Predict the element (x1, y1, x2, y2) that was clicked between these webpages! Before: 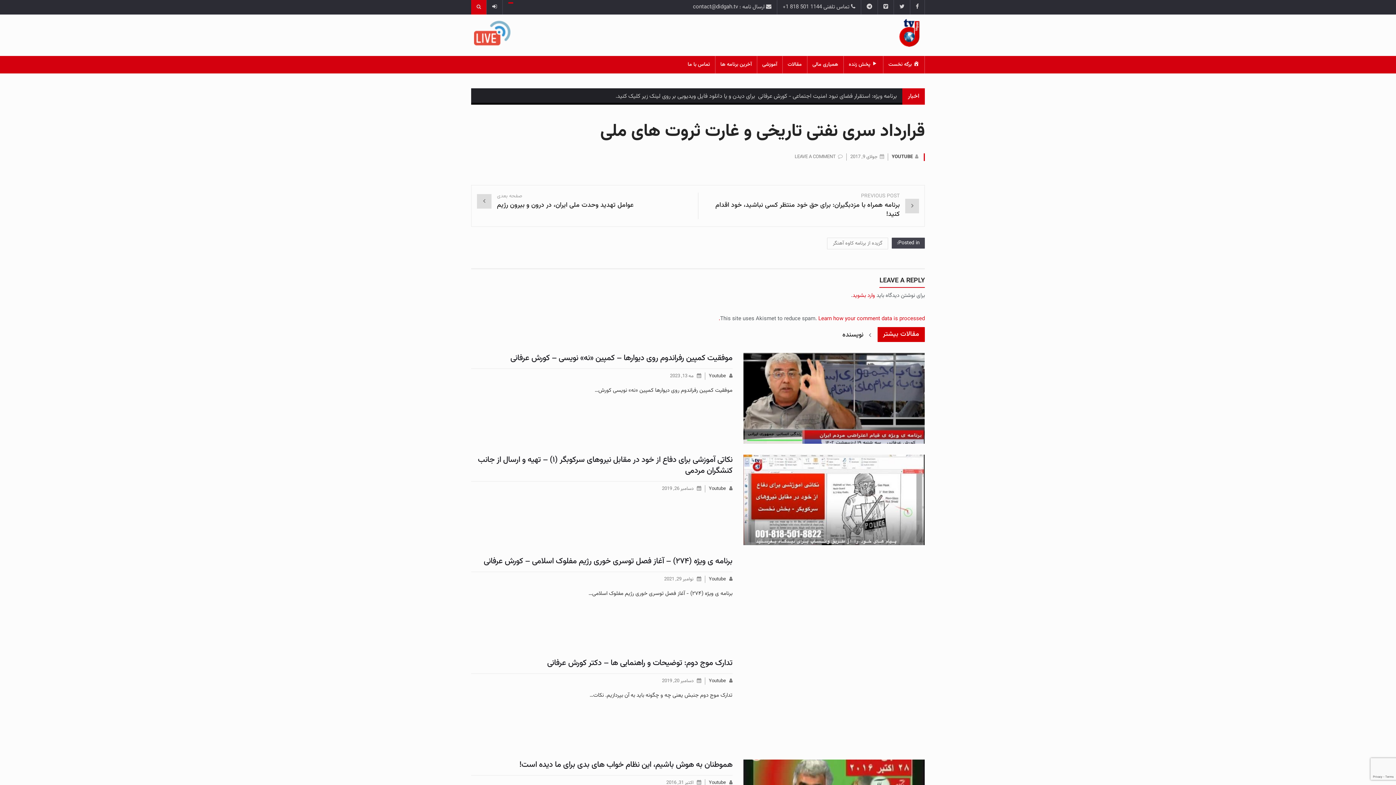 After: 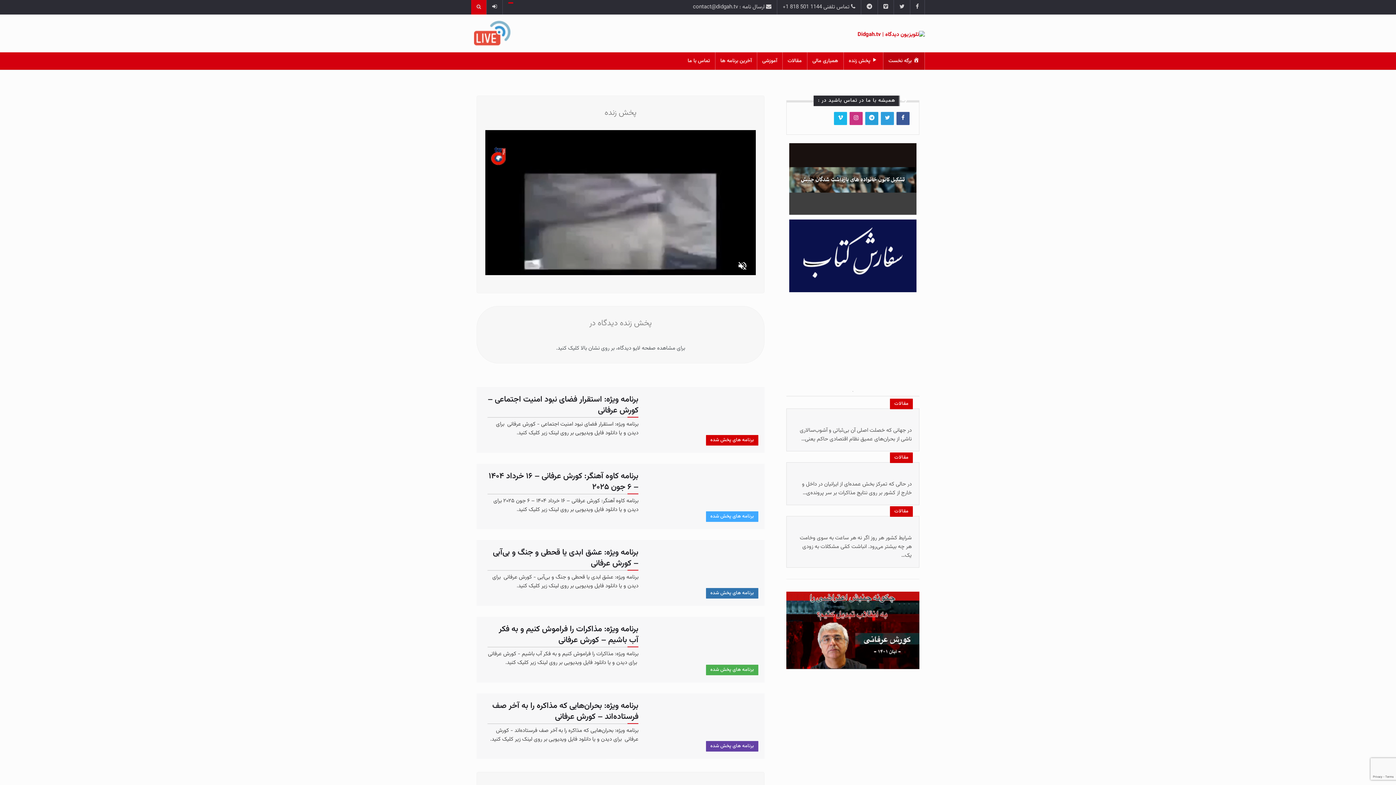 Action: bbox: (725, 18, 925, 55)